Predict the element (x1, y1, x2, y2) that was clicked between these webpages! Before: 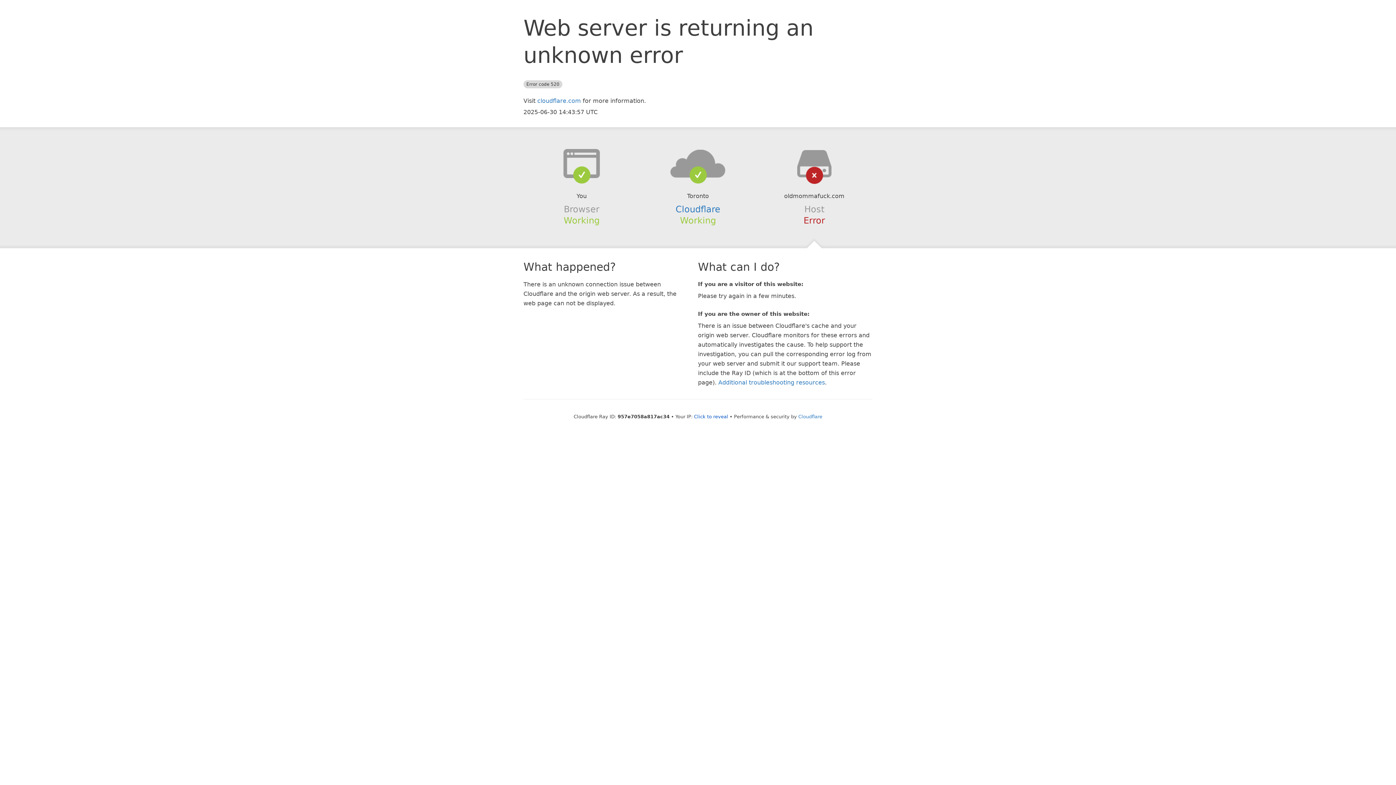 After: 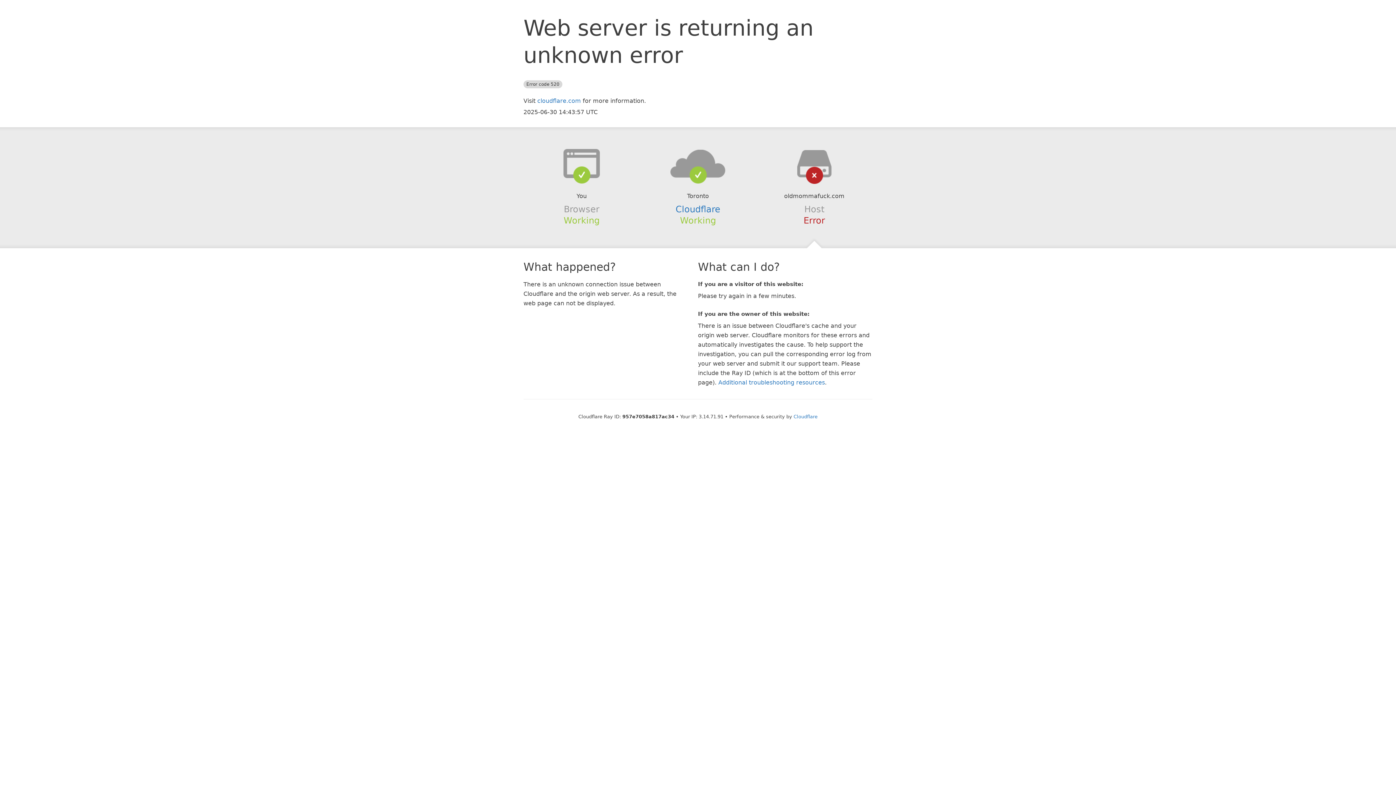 Action: bbox: (694, 414, 728, 419) label: Click to reveal